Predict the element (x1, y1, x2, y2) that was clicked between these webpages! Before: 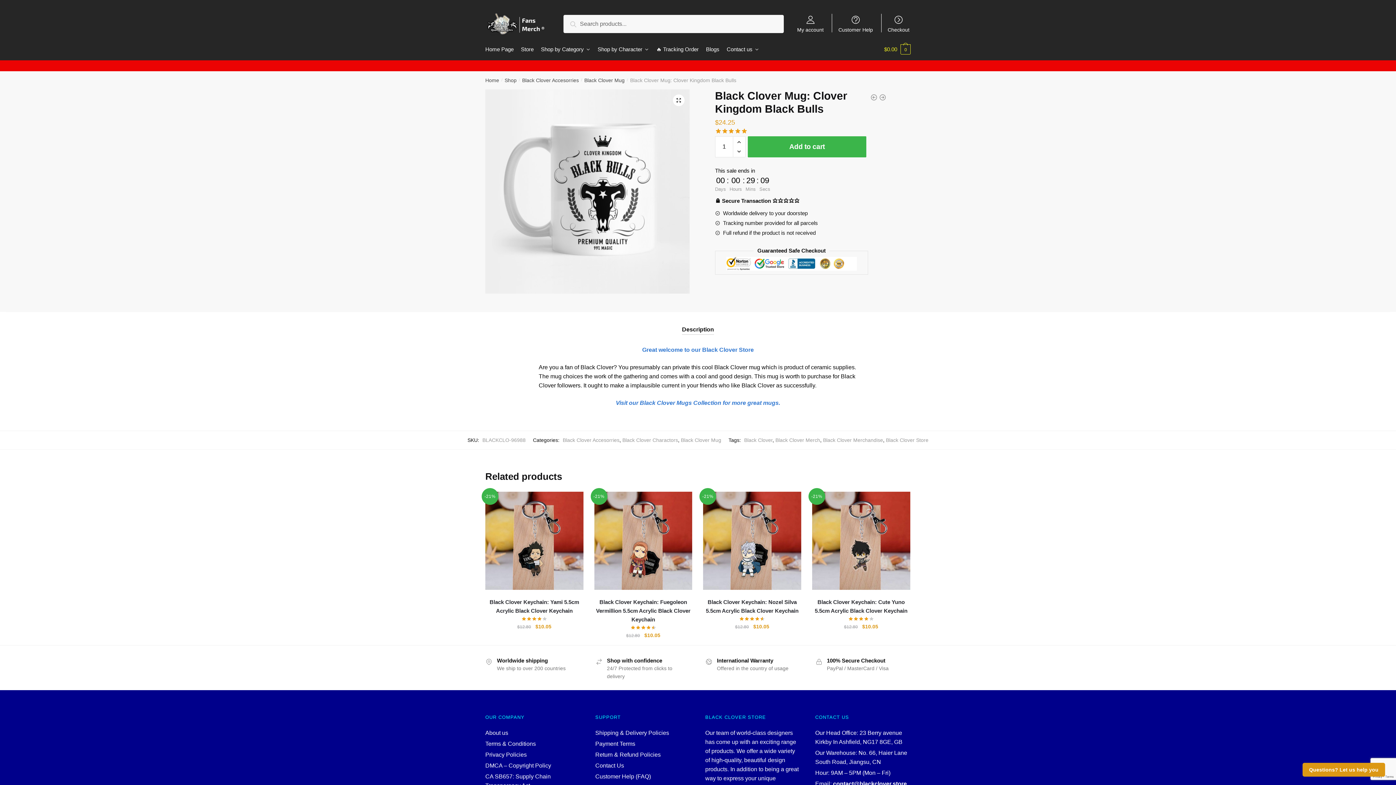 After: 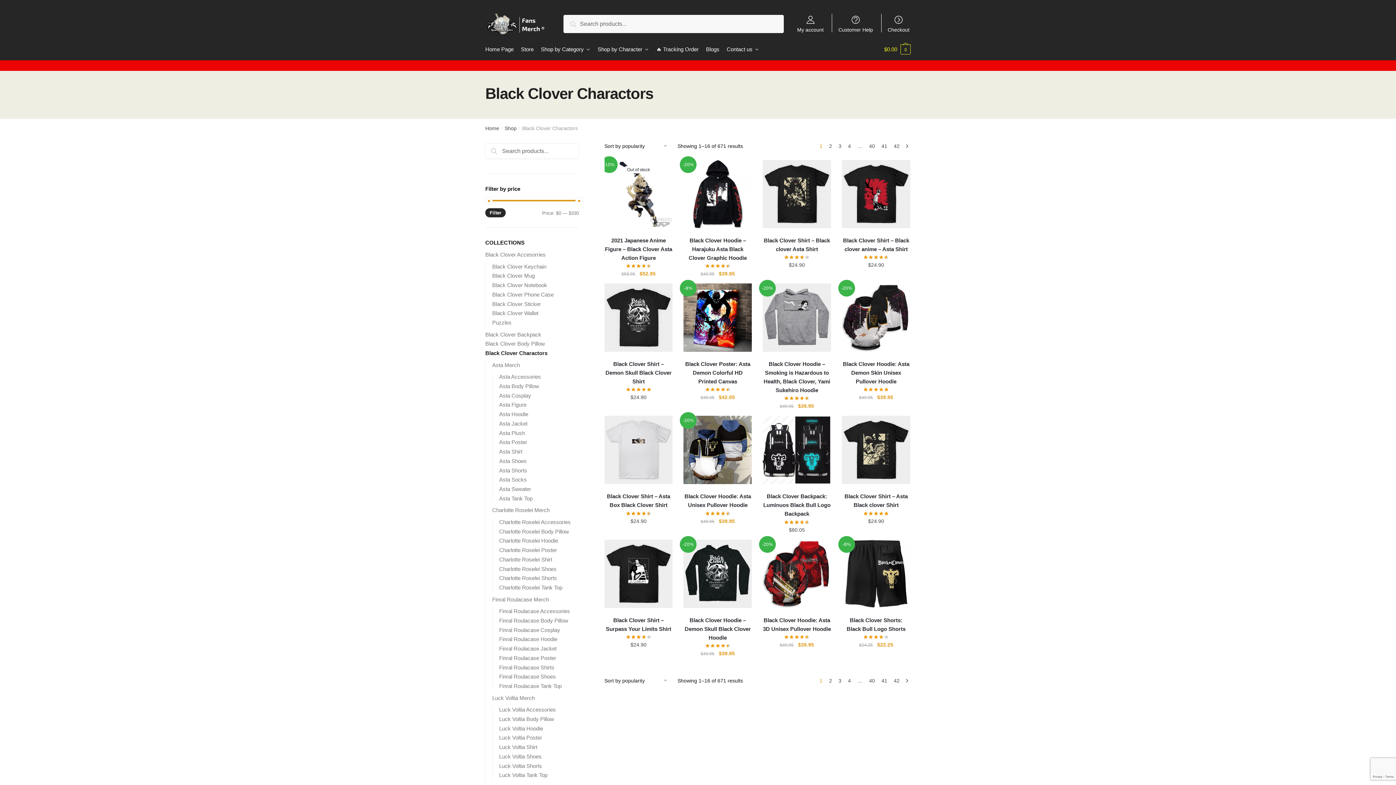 Action: bbox: (622, 437, 678, 443) label: Black Clover Charactors